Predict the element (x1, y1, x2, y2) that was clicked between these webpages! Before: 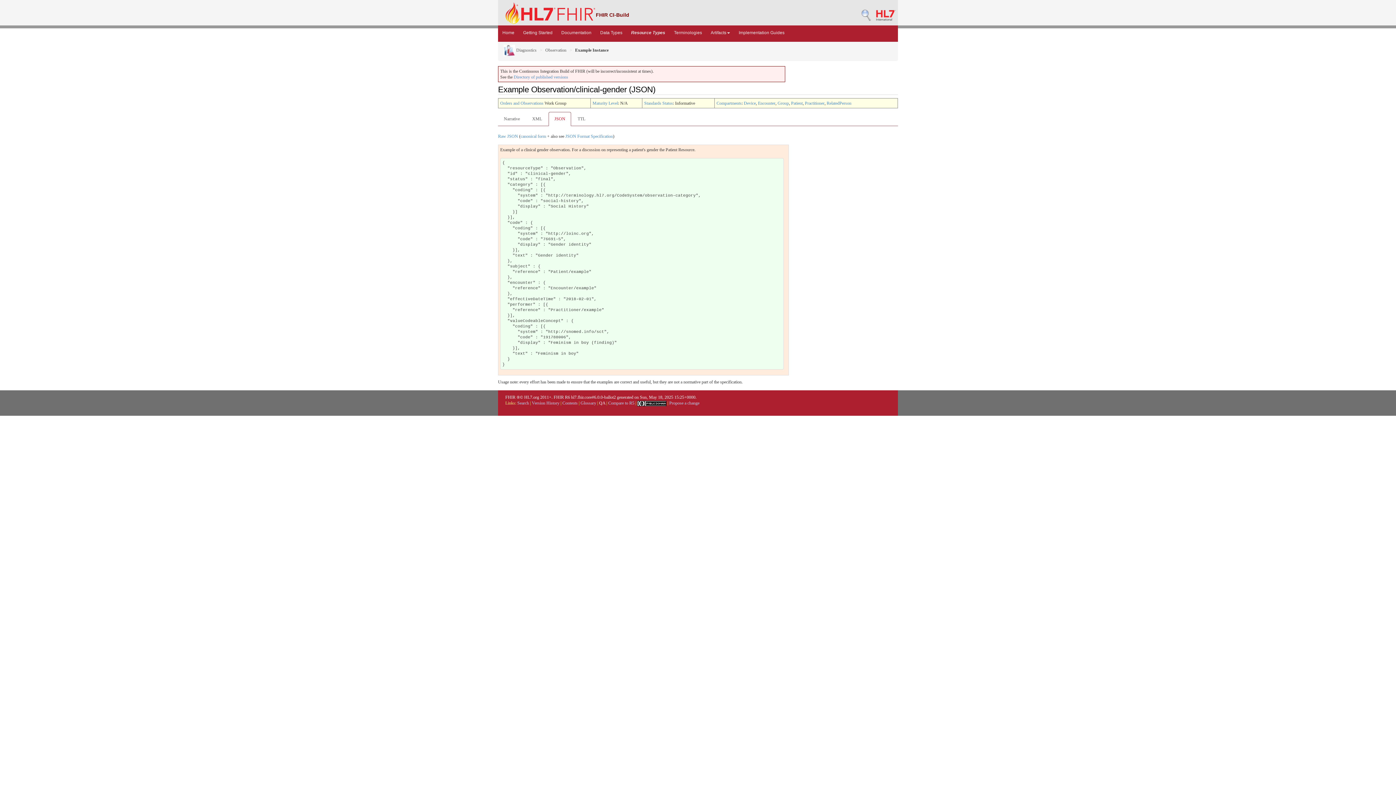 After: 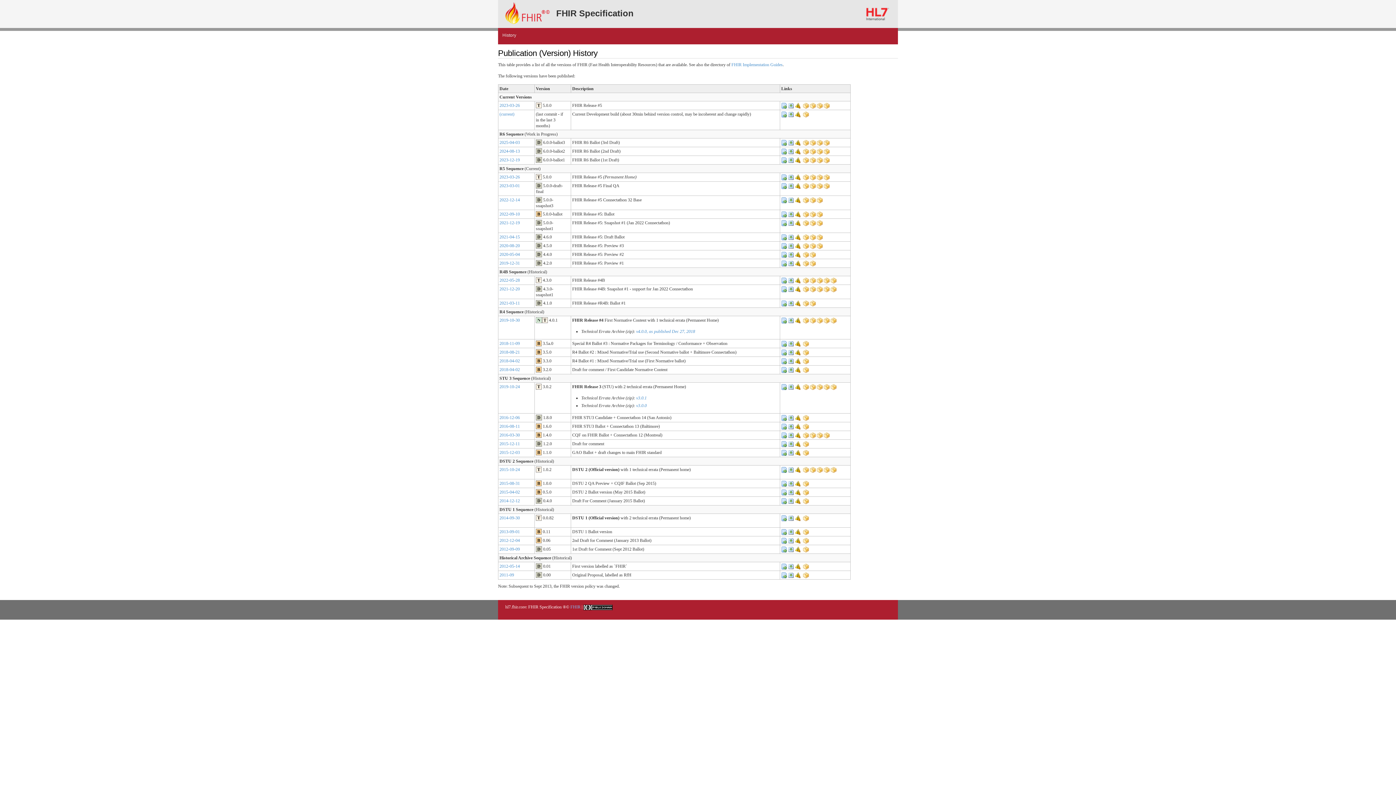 Action: bbox: (513, 74, 568, 79) label: Directory of published versions